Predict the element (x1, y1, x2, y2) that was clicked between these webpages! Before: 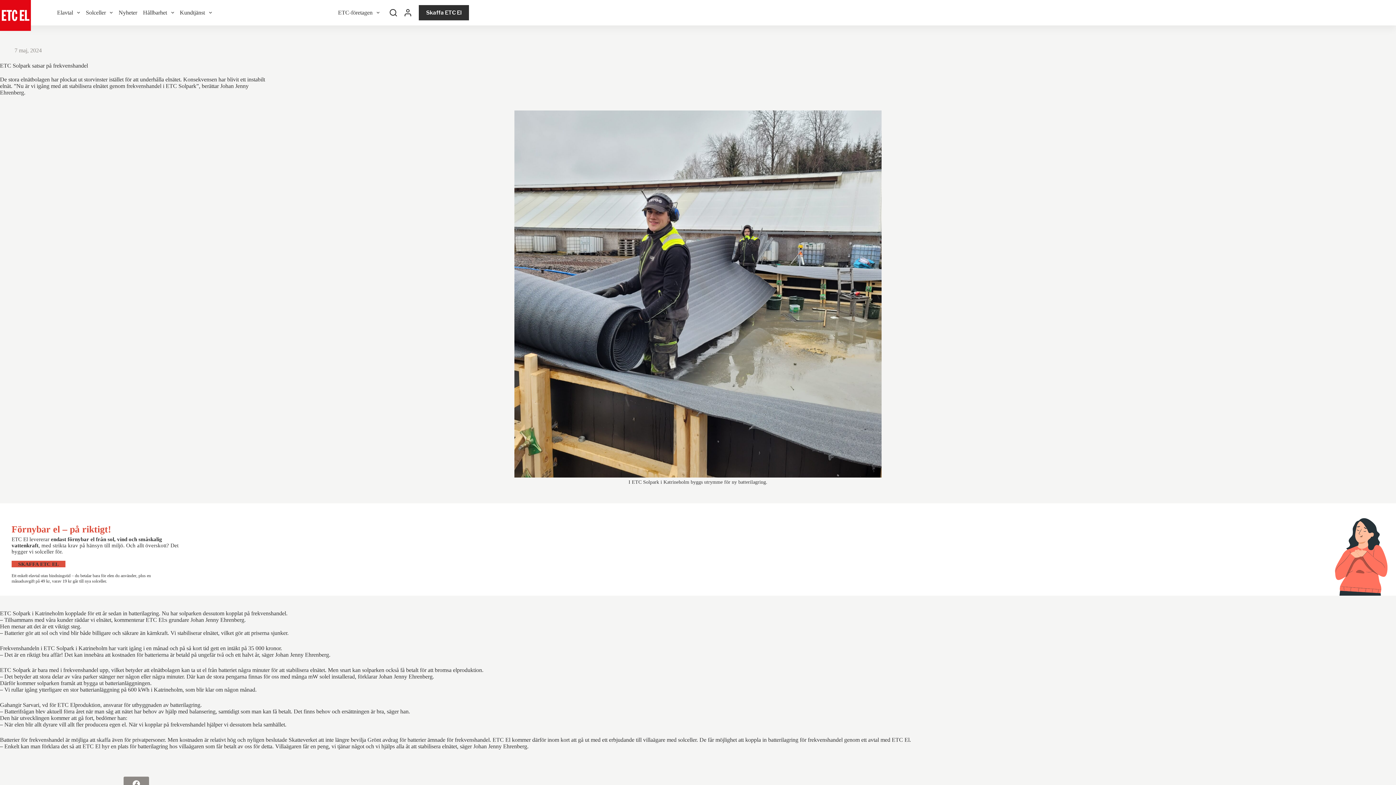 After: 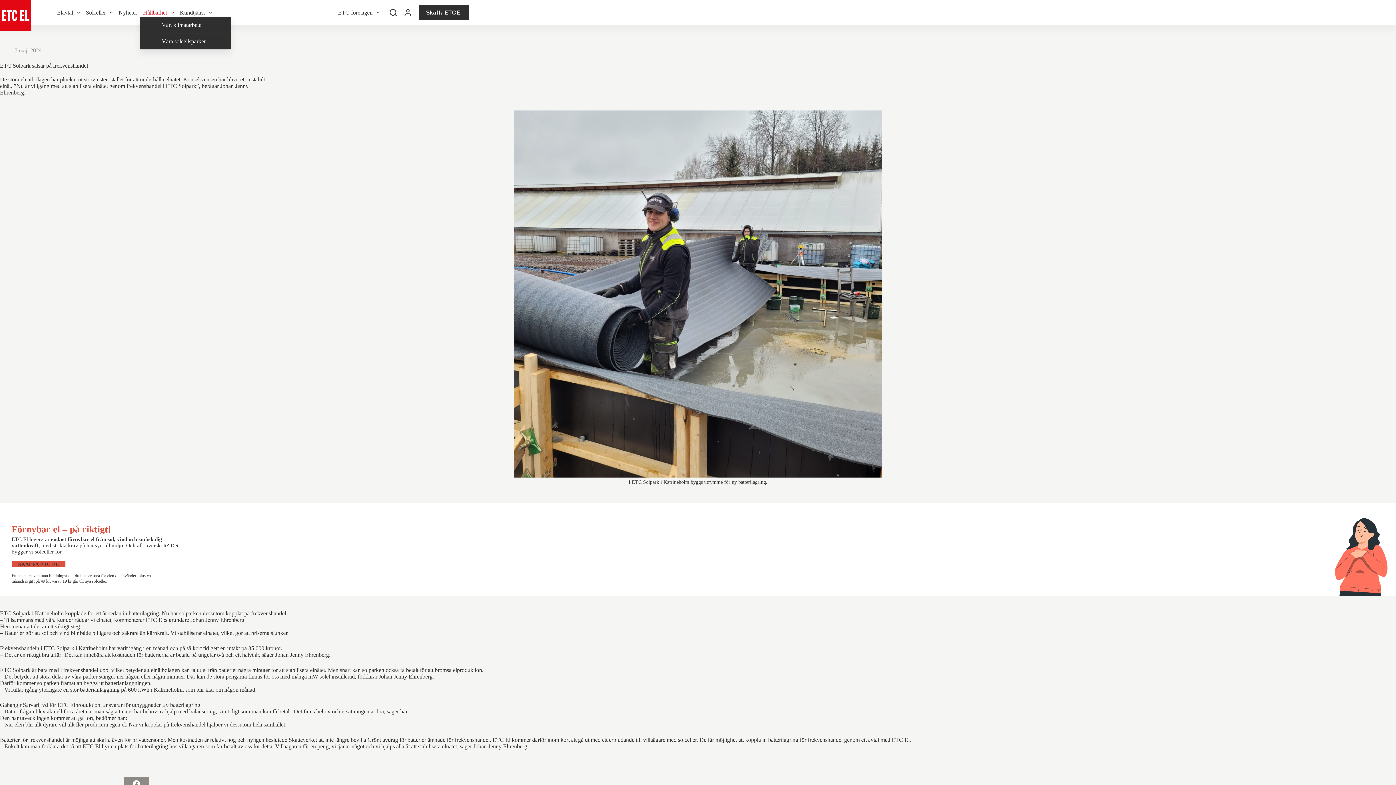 Action: bbox: (140, 8, 176, 17) label: Hållbarhet